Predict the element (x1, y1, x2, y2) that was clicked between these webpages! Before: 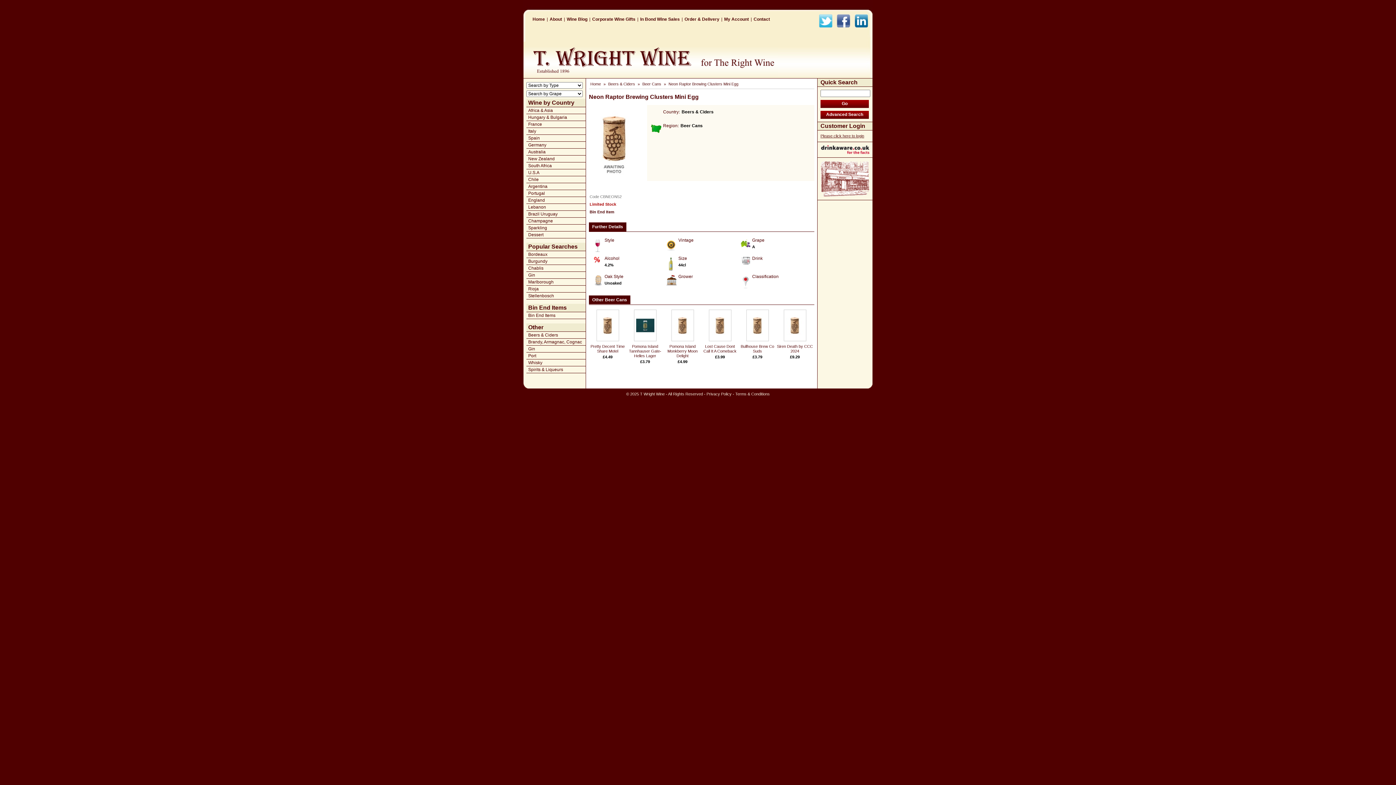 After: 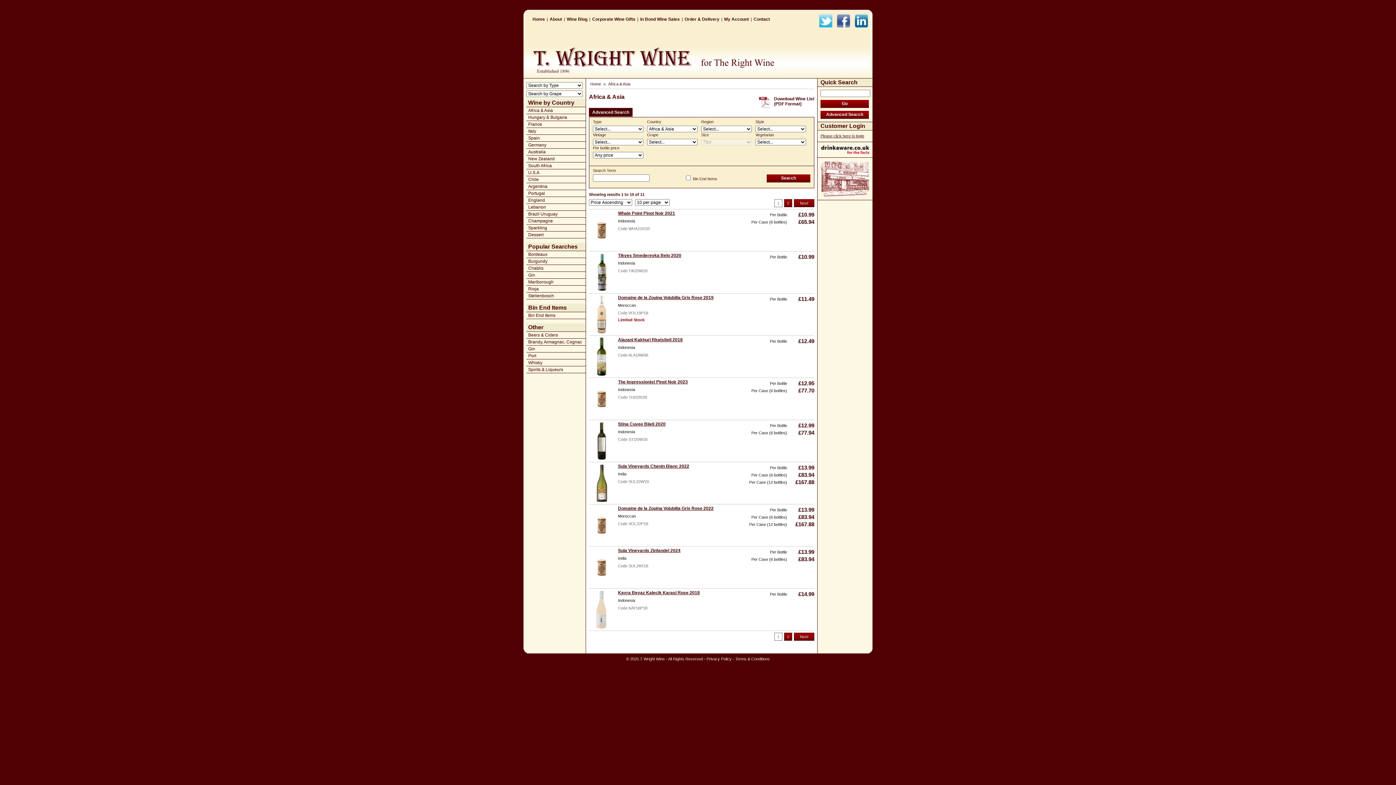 Action: label: Africa & Asia bbox: (526, 107, 585, 114)